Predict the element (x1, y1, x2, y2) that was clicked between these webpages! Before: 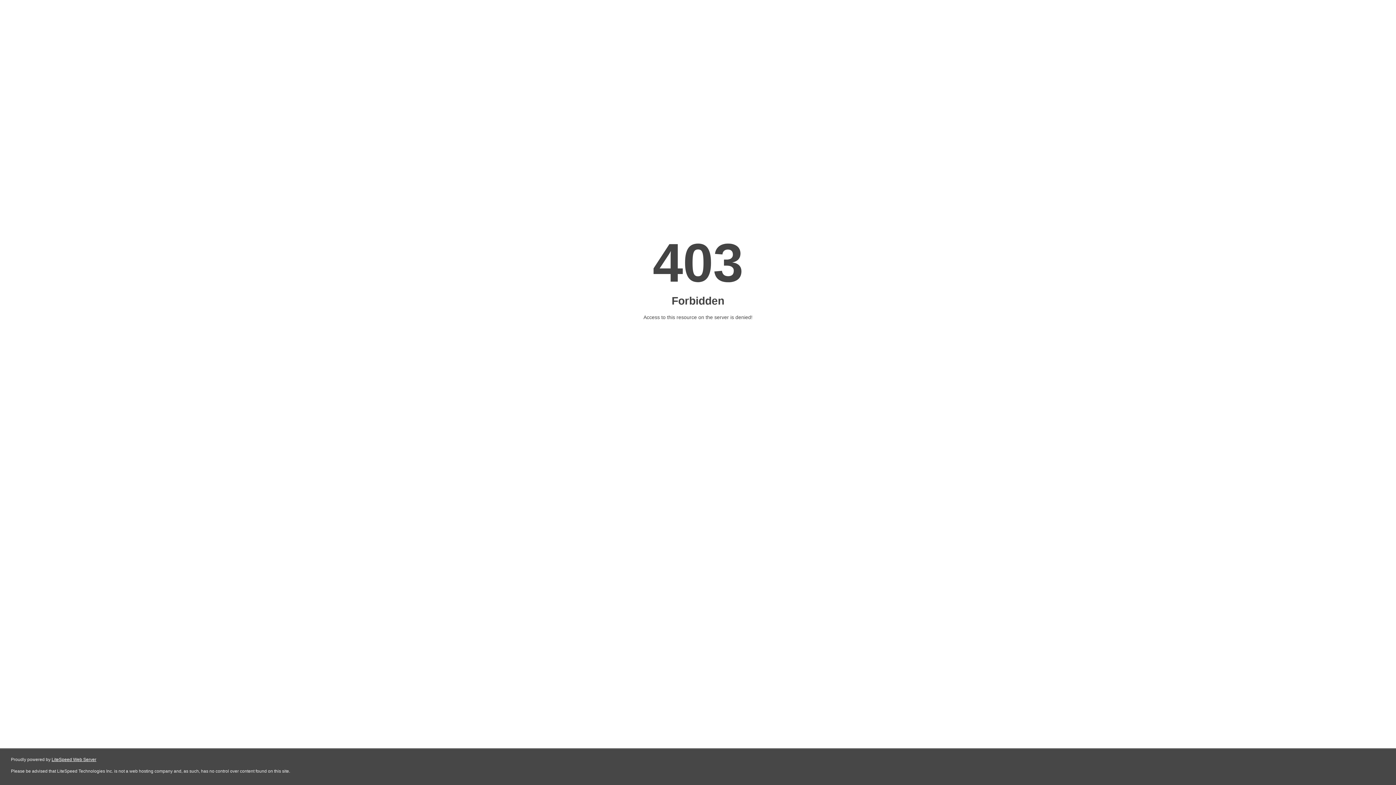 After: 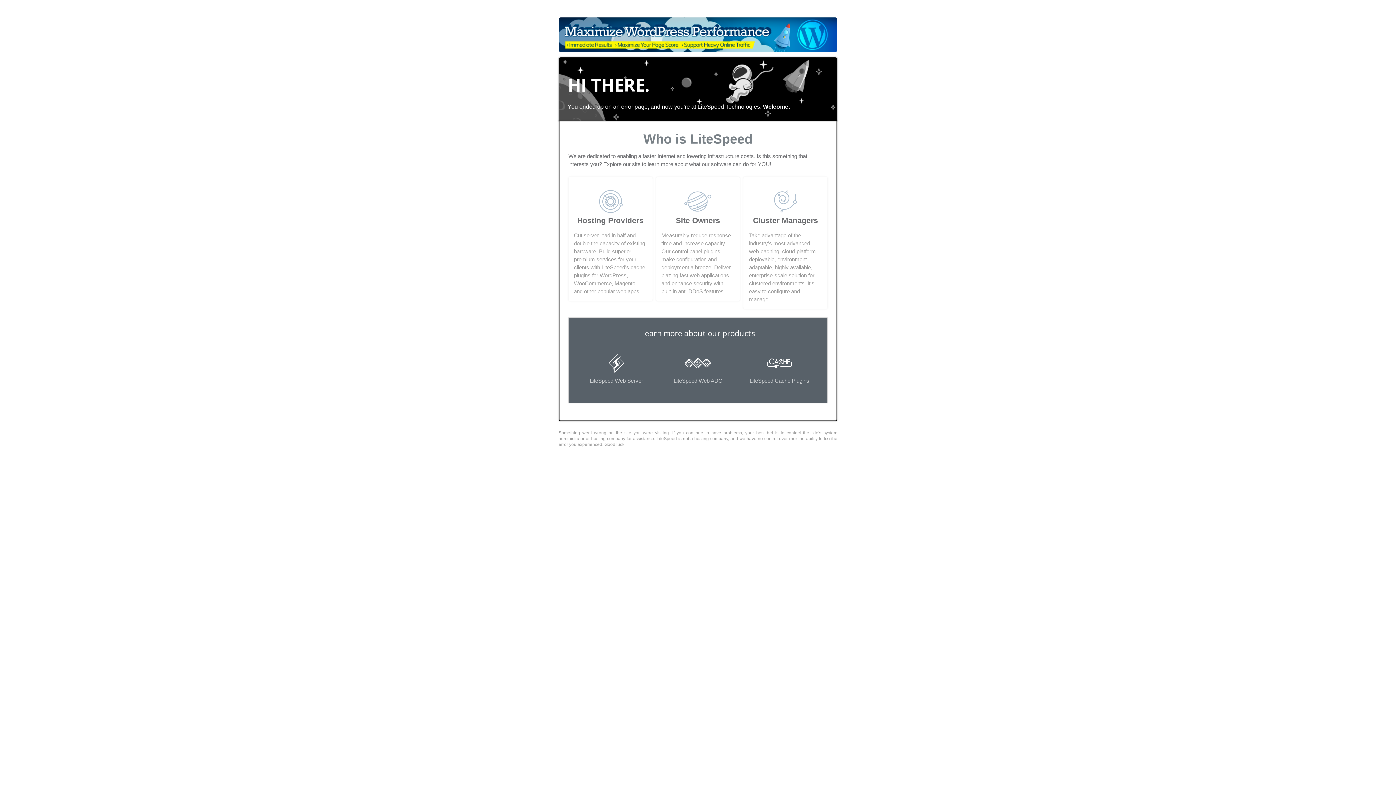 Action: label: LiteSpeed Web Server bbox: (51, 757, 96, 762)